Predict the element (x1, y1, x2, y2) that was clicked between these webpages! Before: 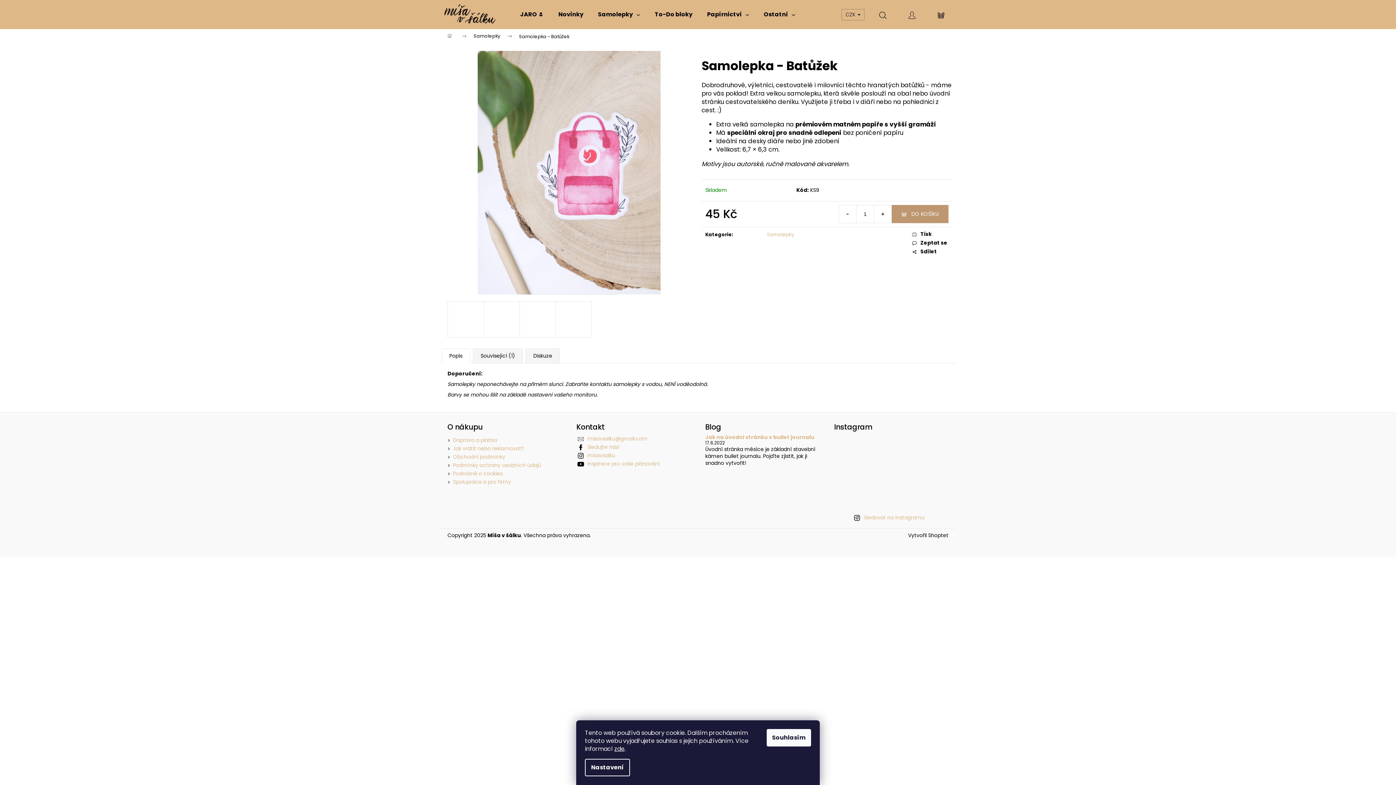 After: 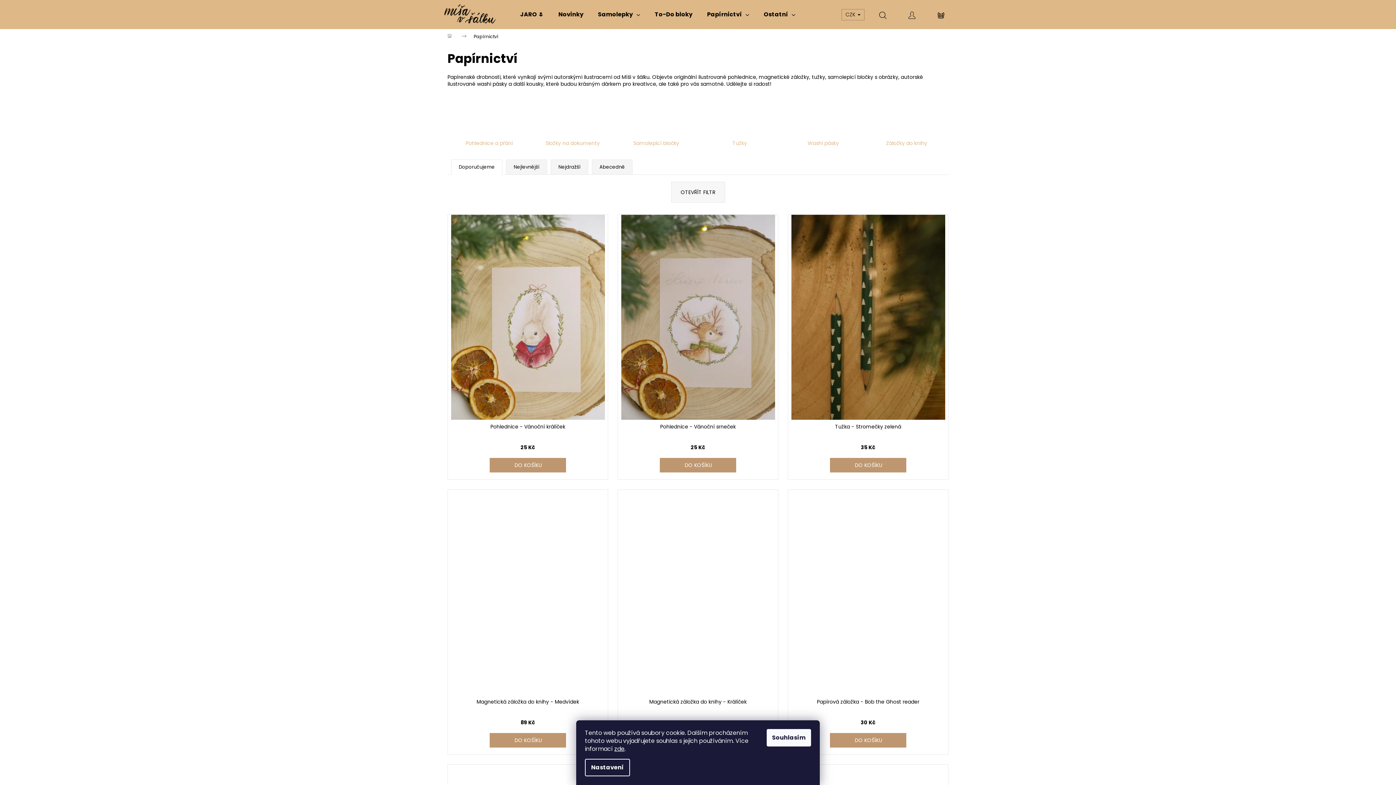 Action: label: Papírnictví bbox: (700, 0, 756, 29)